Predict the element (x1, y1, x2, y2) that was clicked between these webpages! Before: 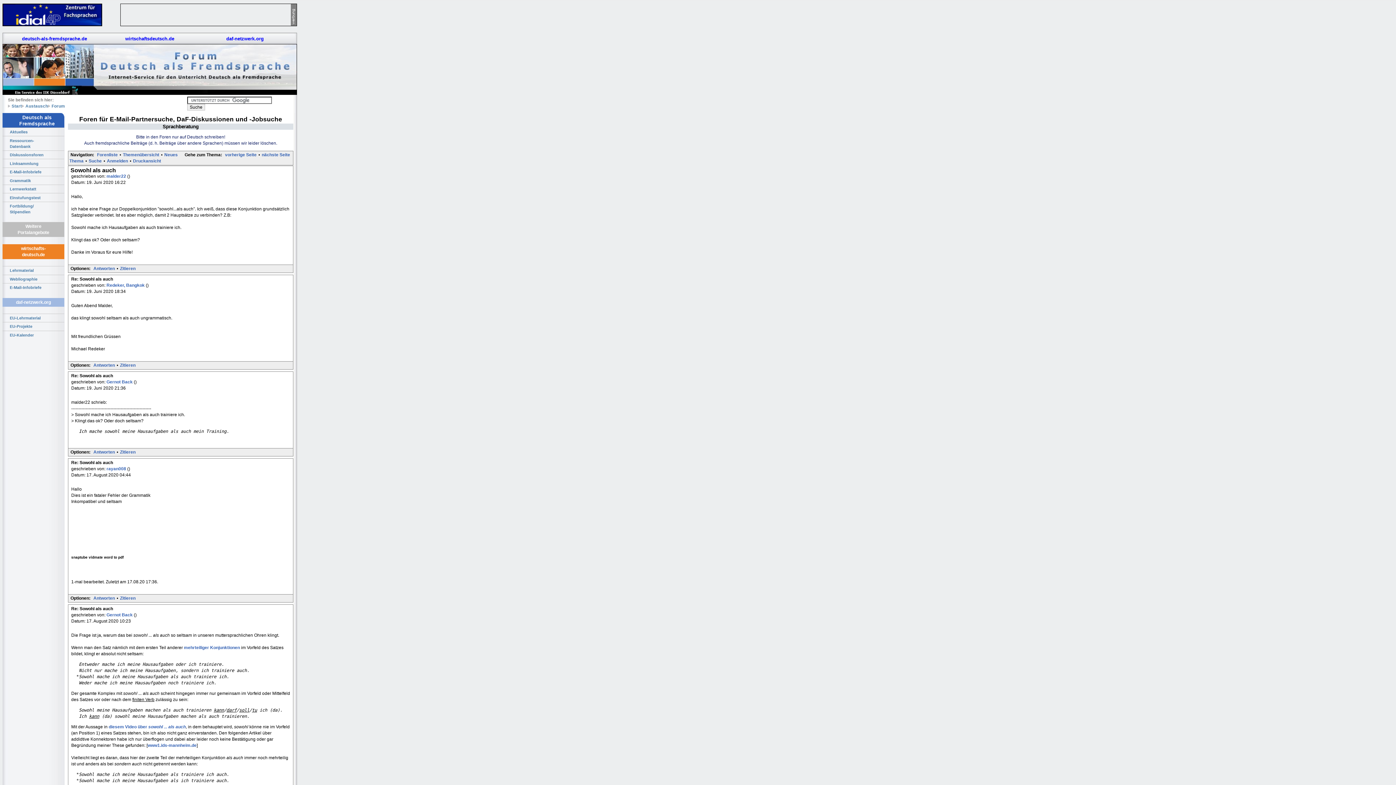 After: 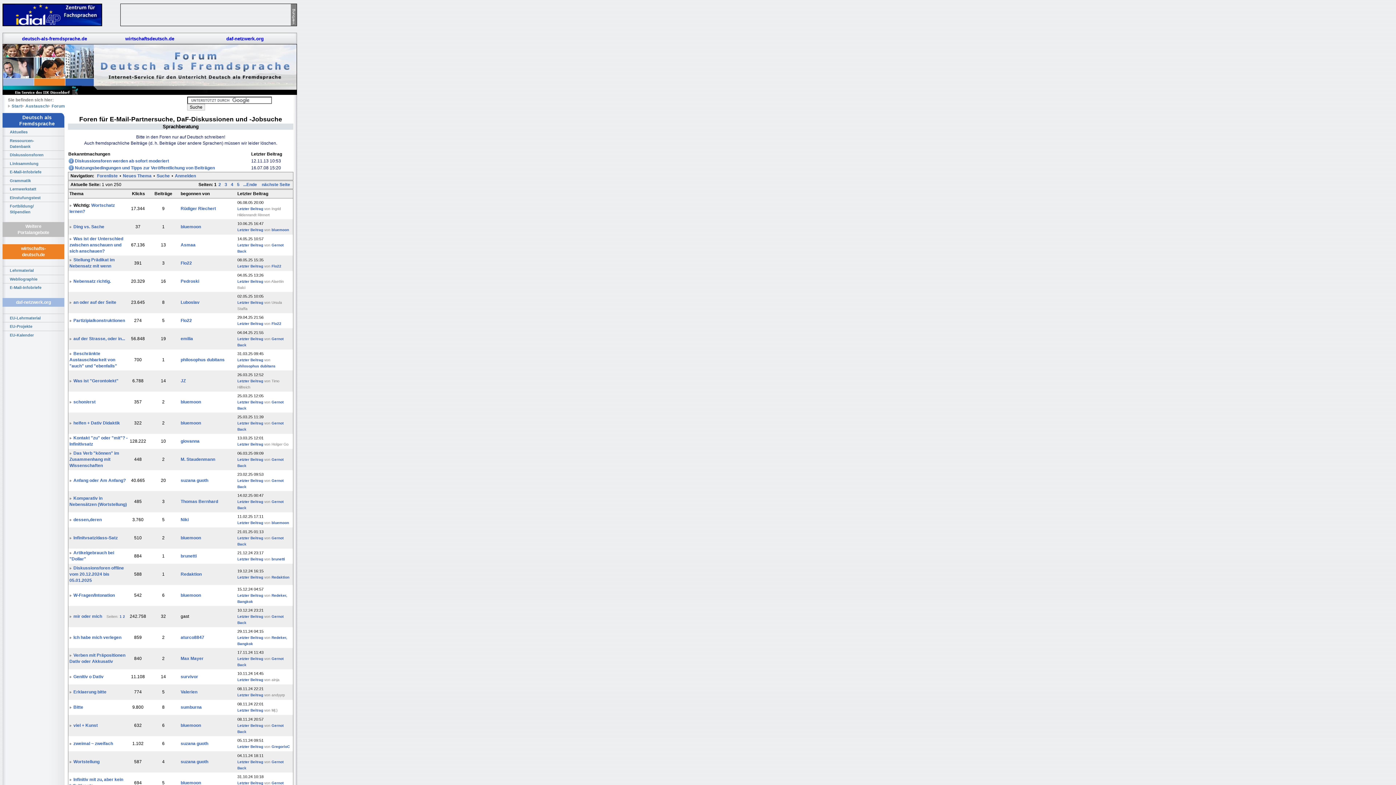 Action: label: Themenübersicht bbox: (121, 151, 161, 157)